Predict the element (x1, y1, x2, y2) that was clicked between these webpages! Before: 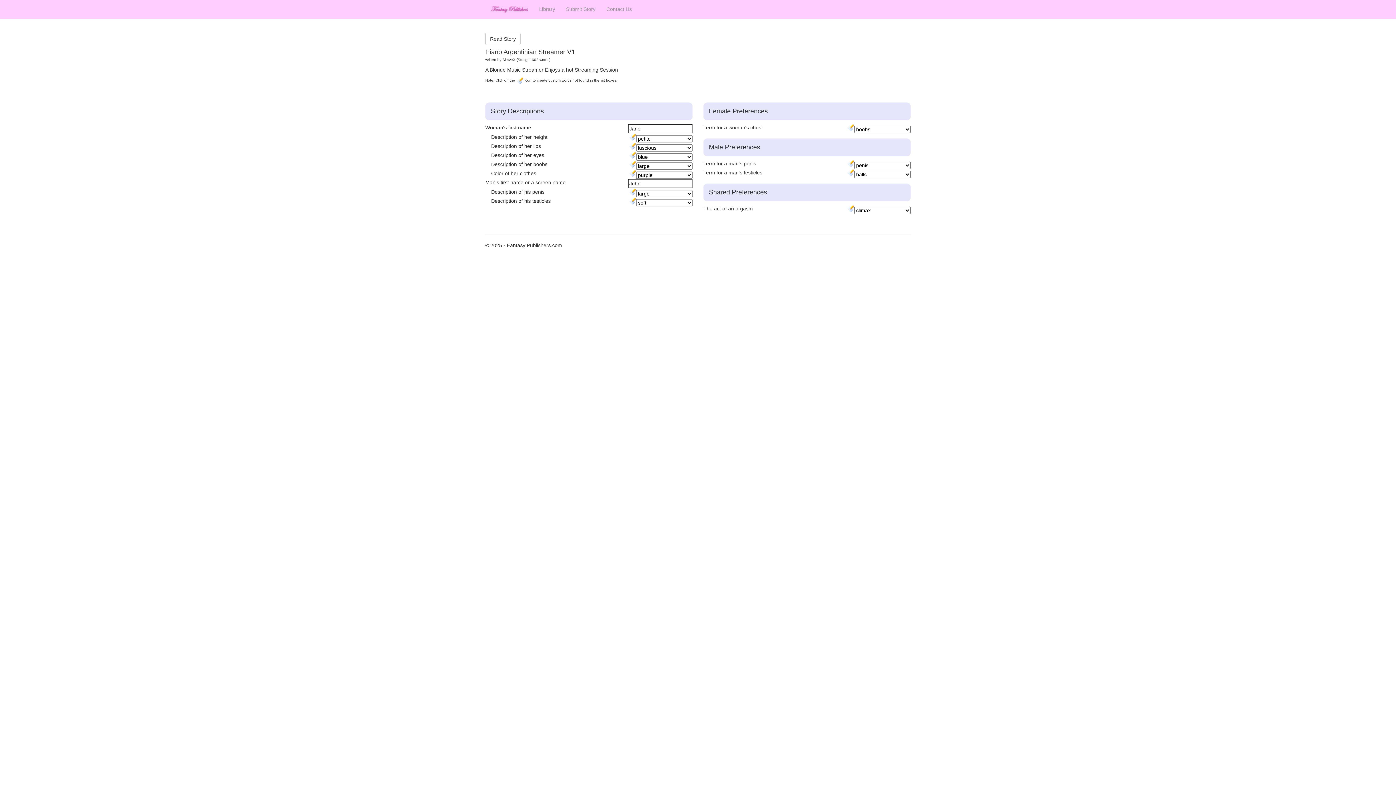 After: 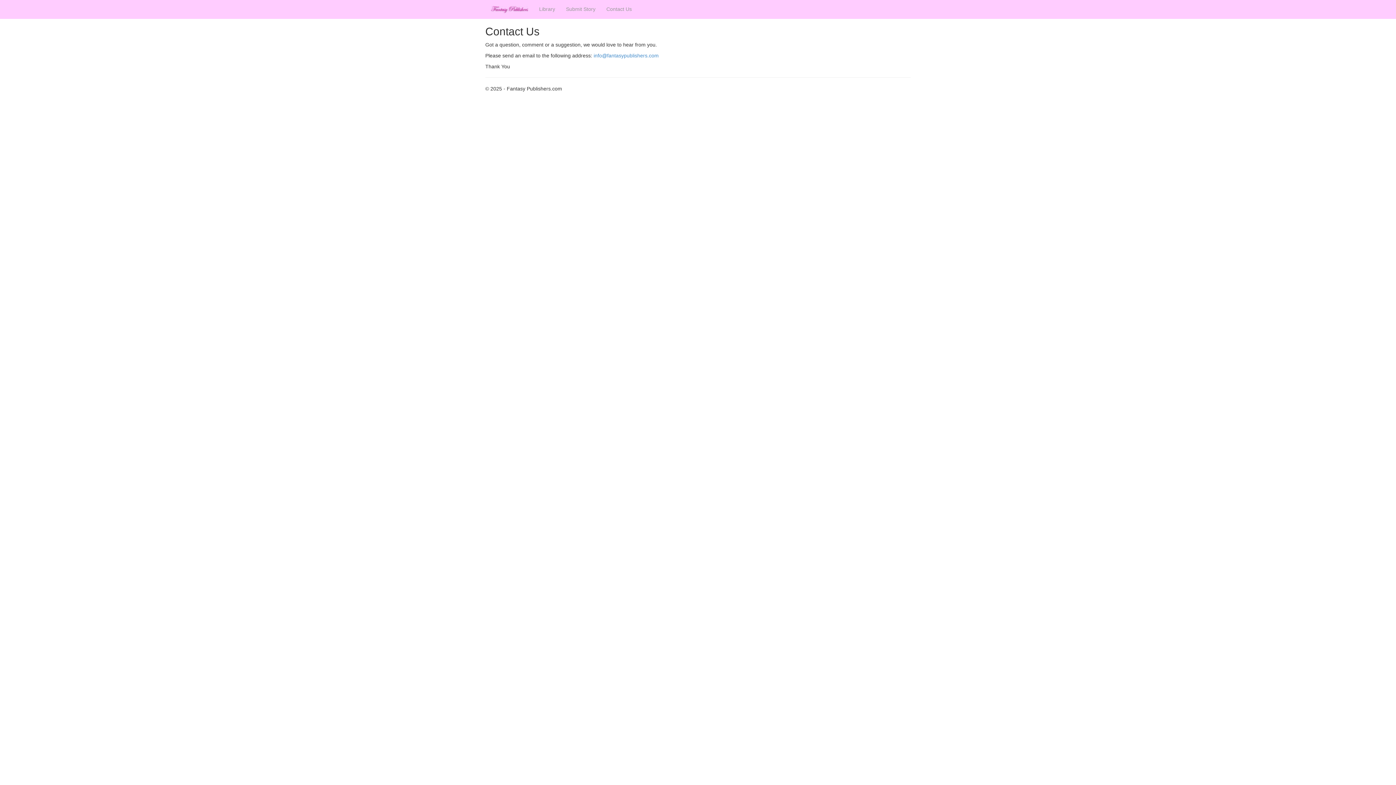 Action: bbox: (601, 0, 637, 18) label: Contact Us